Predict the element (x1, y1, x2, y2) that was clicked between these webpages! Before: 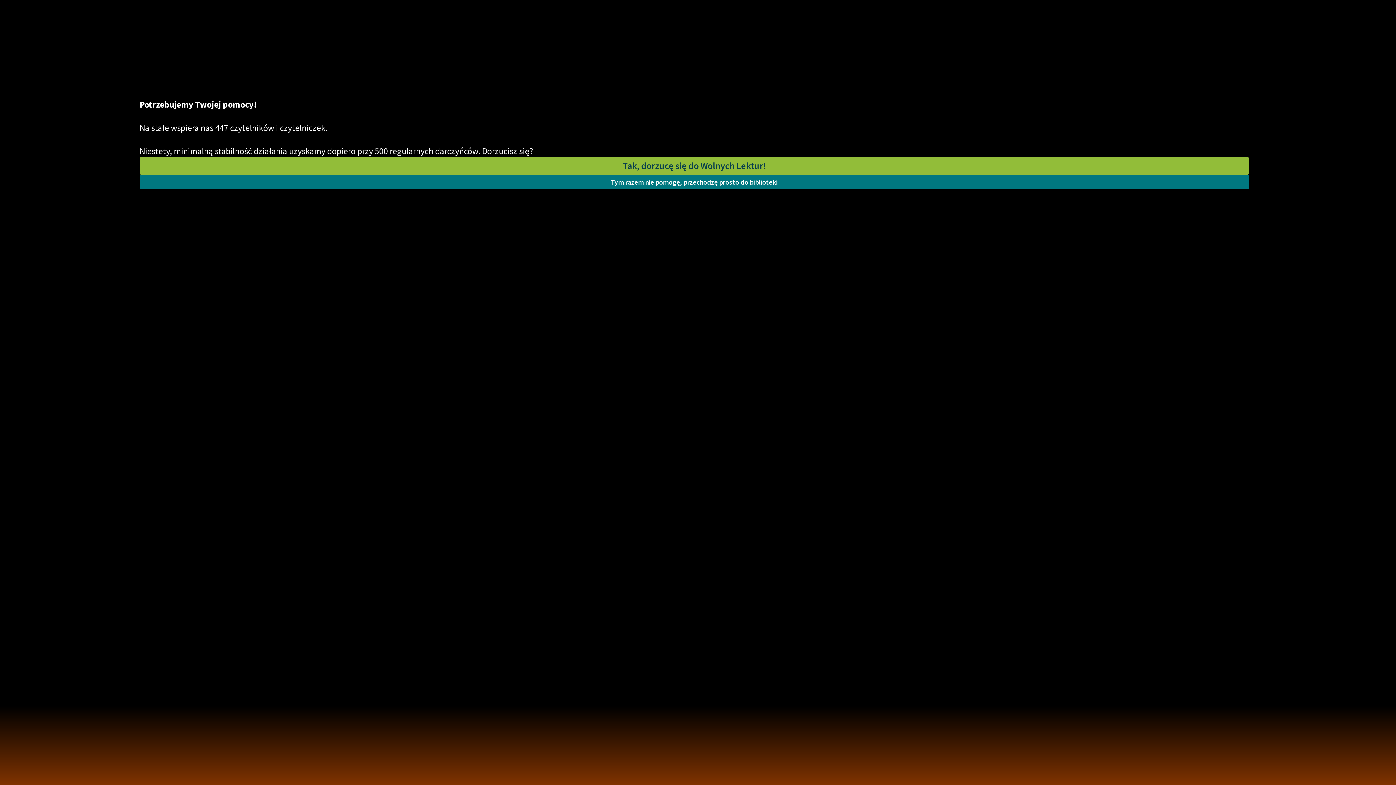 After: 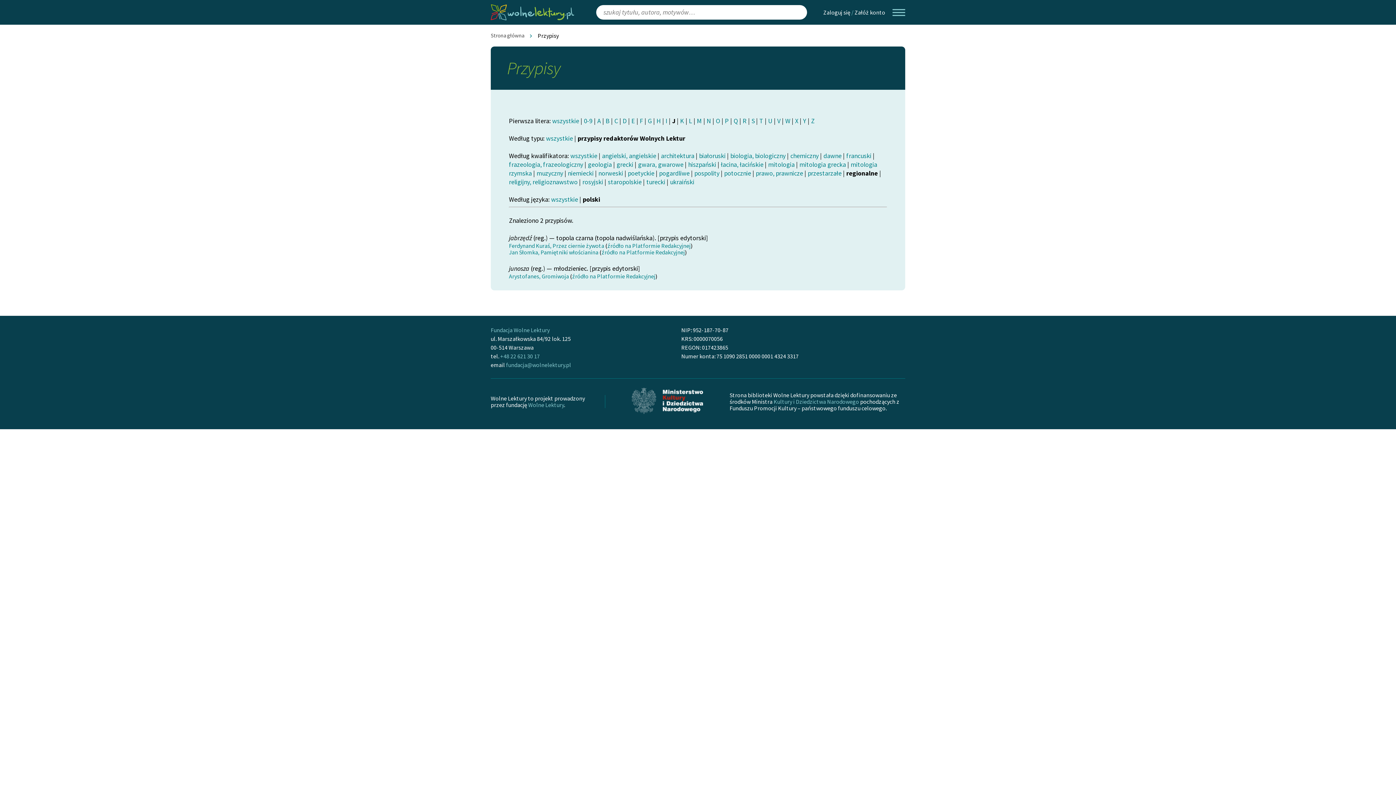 Action: label: Tym razem nie pomogę, przechodzę prosto do biblioteki bbox: (139, 174, 1249, 189)